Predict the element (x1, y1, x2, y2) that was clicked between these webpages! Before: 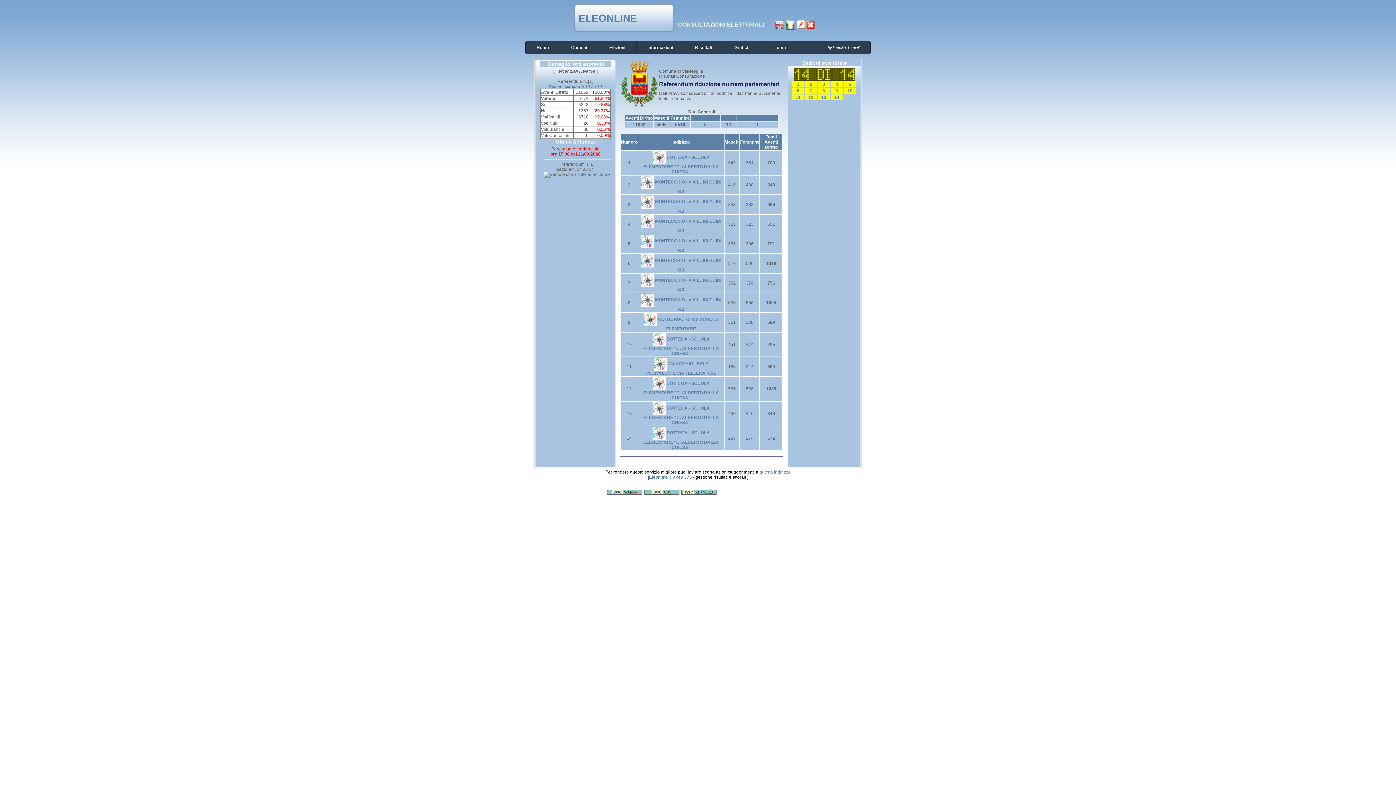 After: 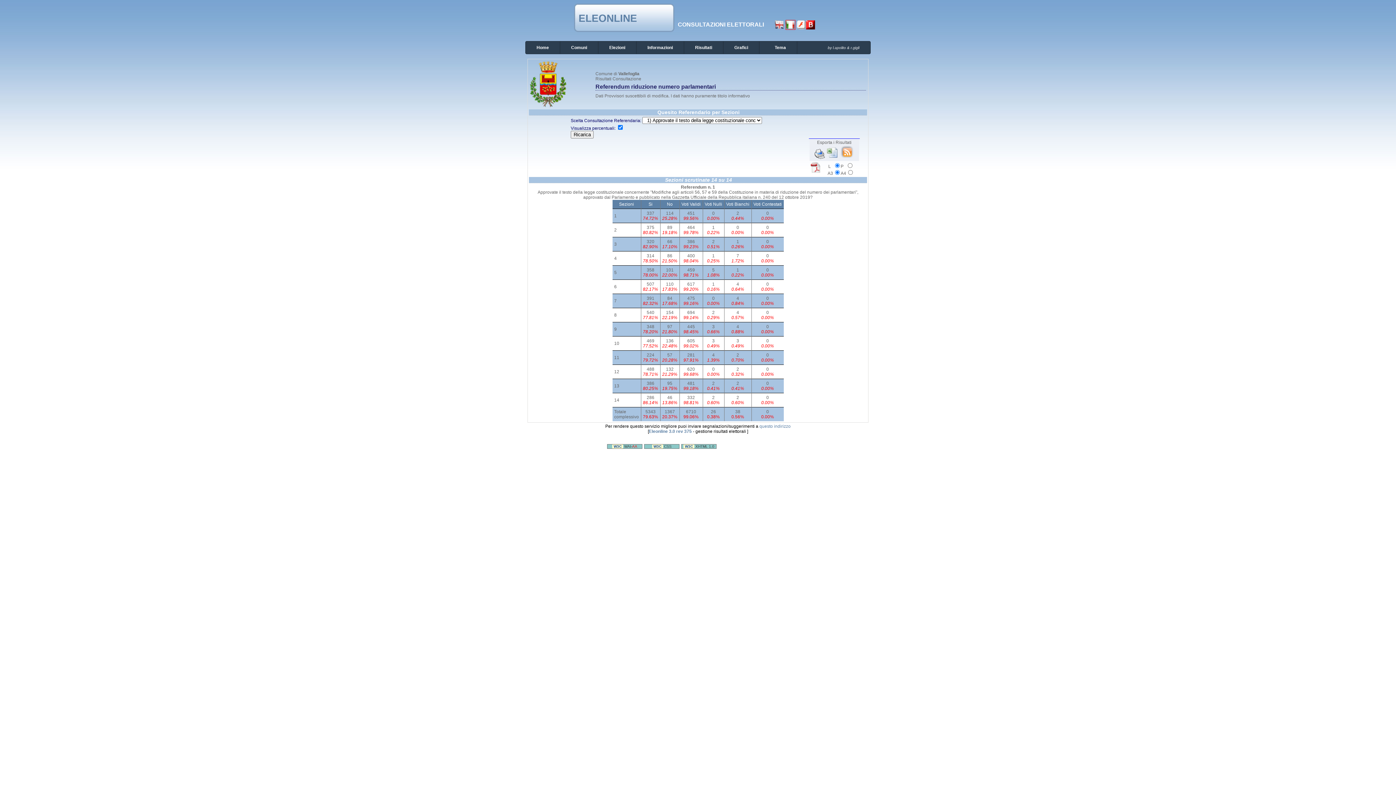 Action: label: 1 bbox: (797, 81, 799, 86)